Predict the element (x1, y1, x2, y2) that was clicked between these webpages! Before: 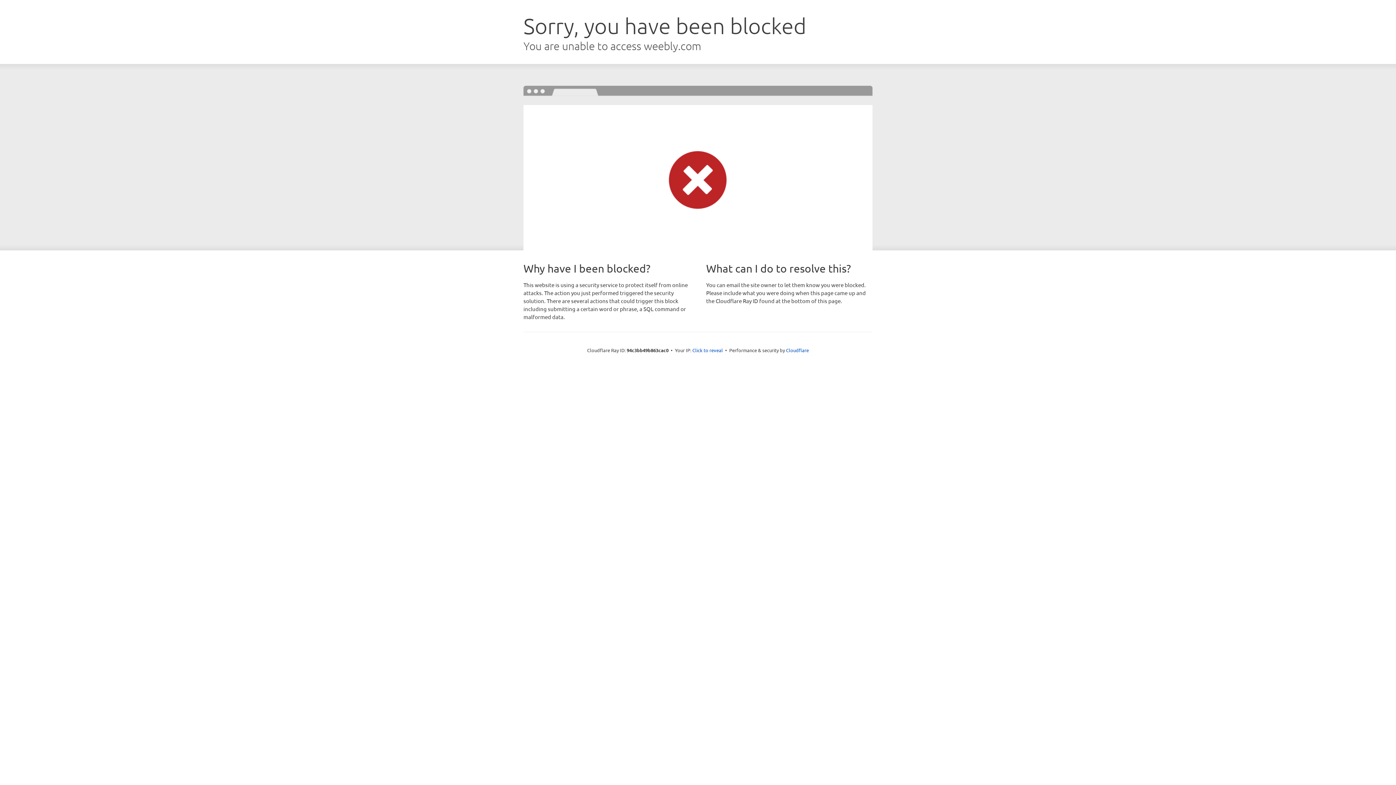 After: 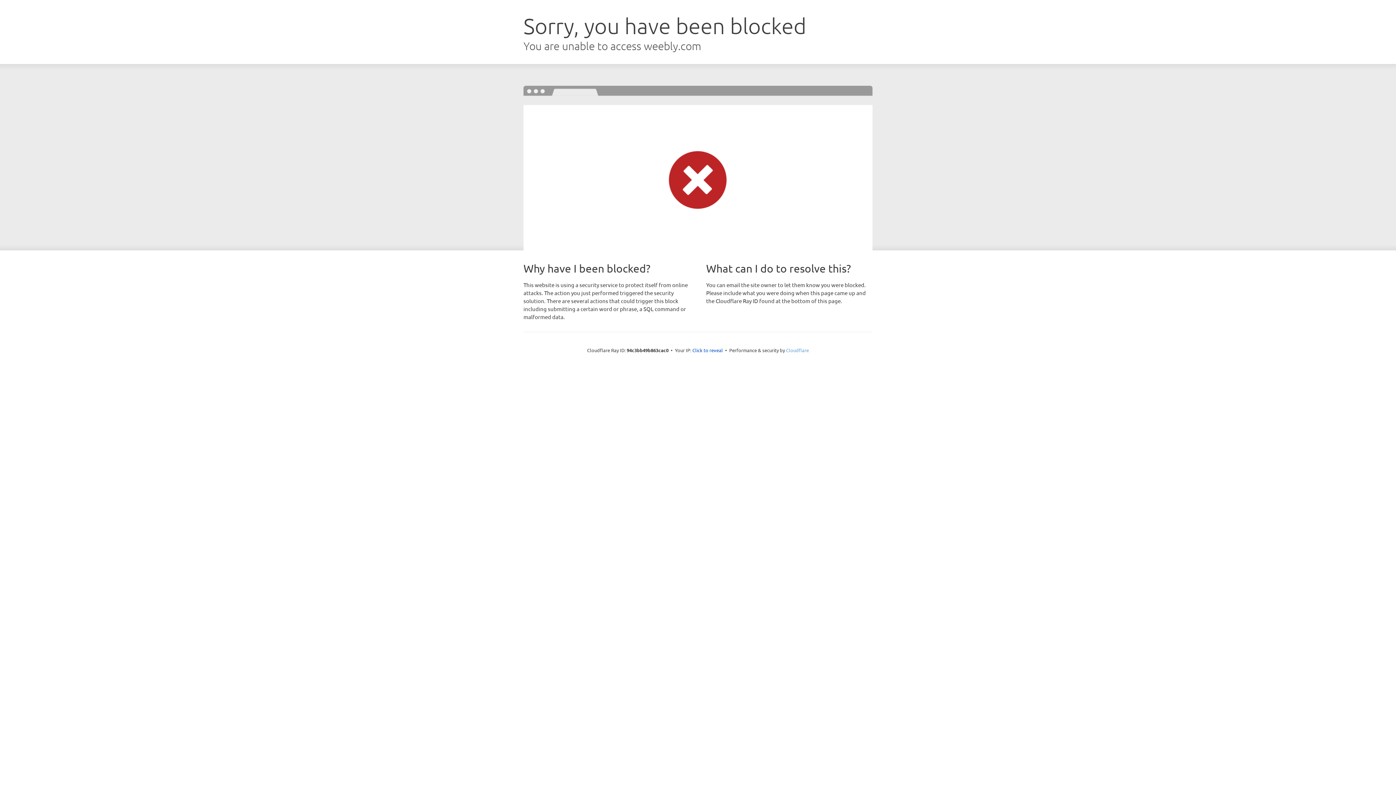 Action: bbox: (786, 347, 809, 353) label: Cloudflare